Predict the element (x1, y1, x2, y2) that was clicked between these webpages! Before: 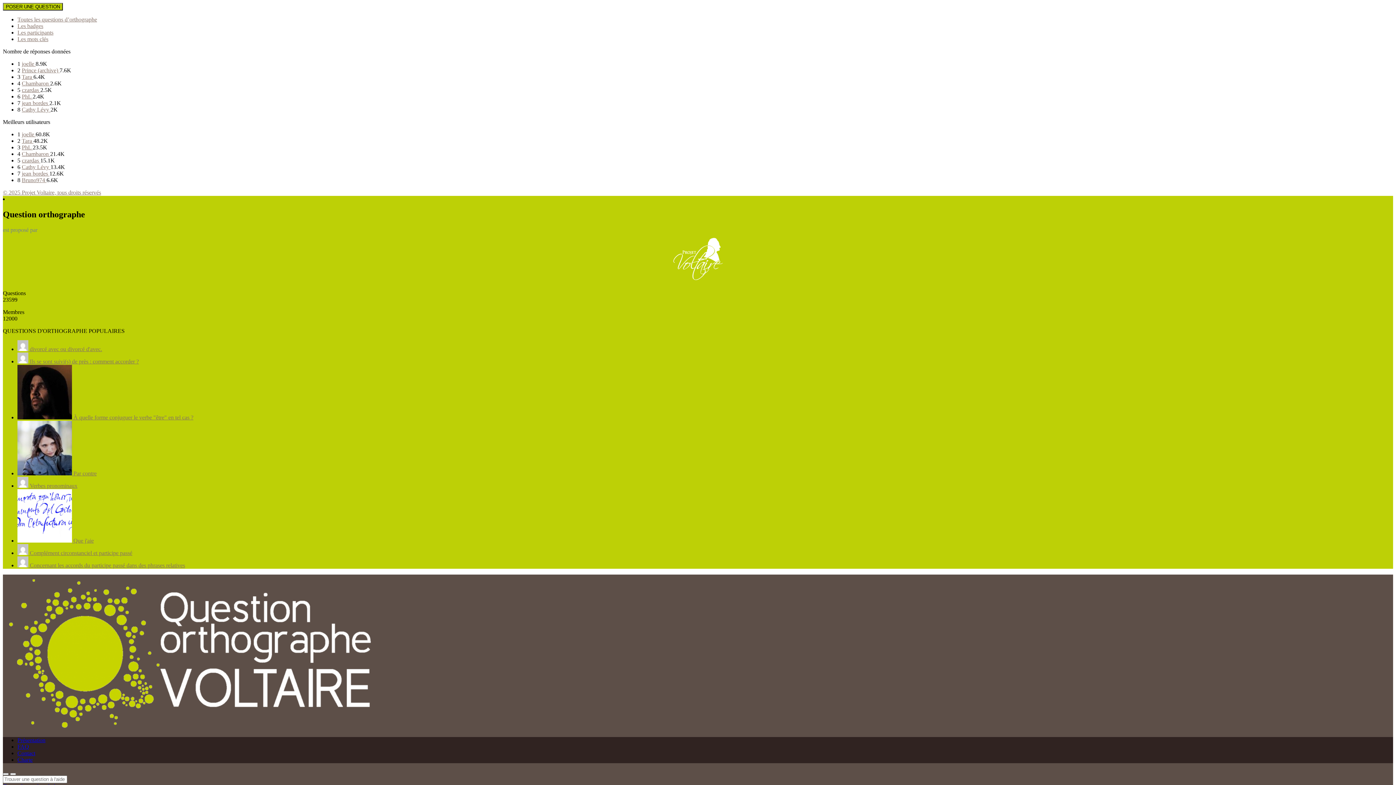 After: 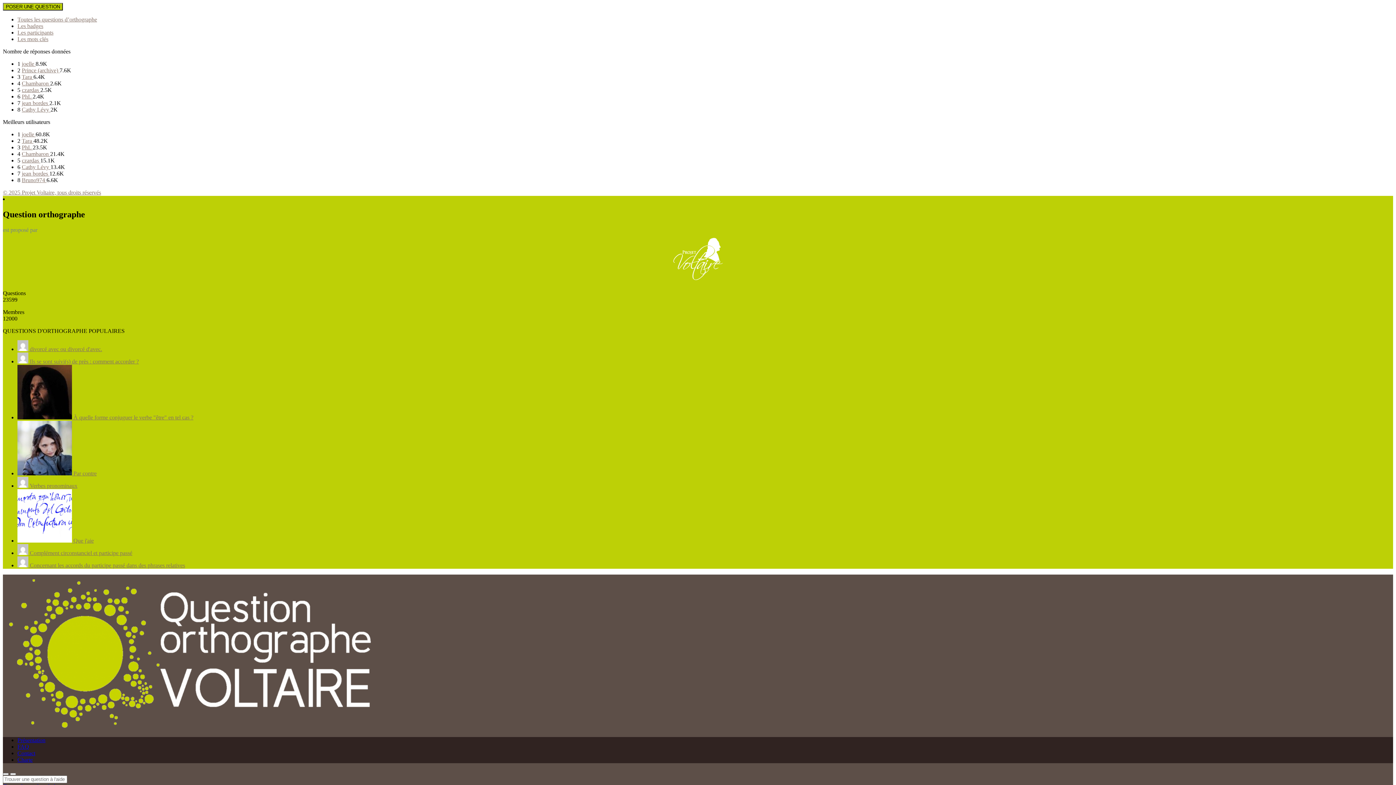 Action: label: Présentation bbox: (17, 737, 45, 743)